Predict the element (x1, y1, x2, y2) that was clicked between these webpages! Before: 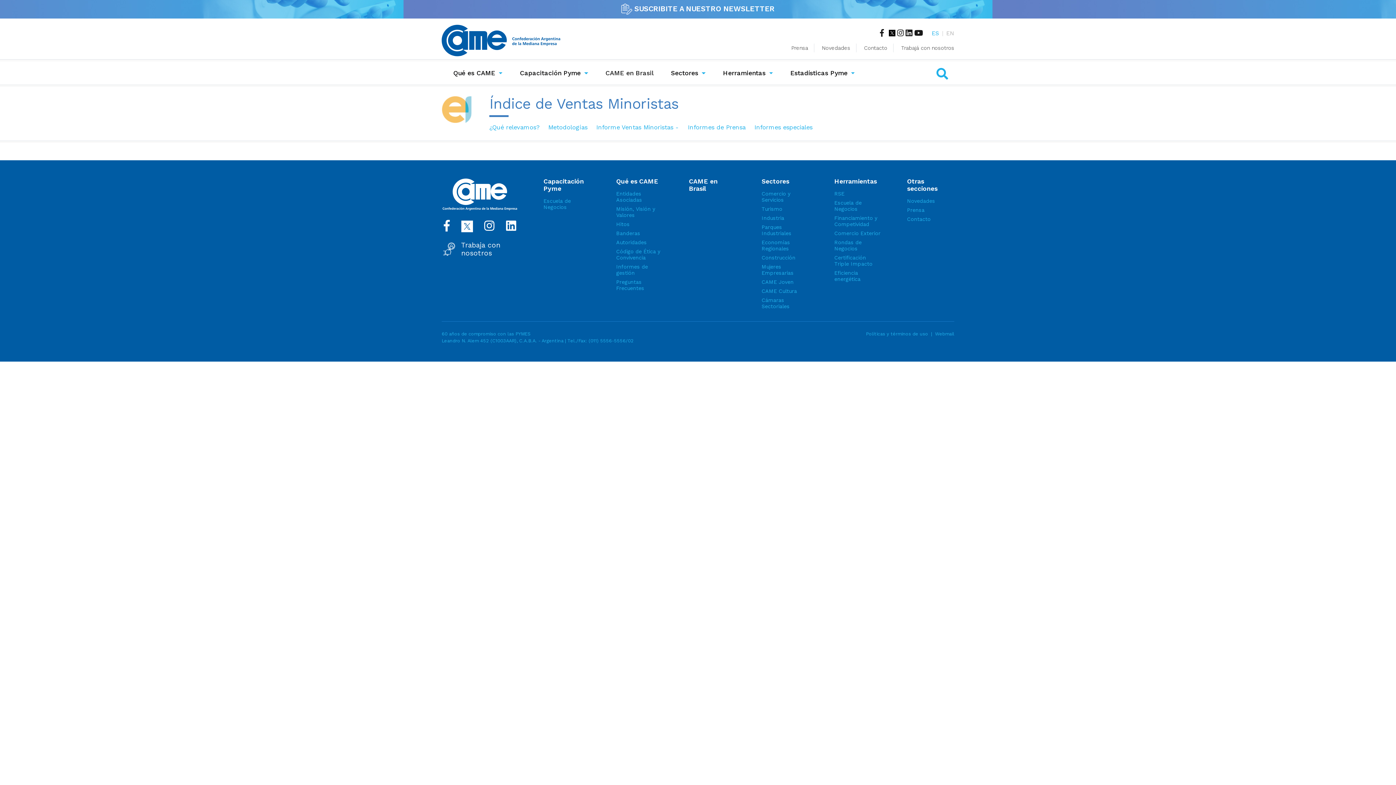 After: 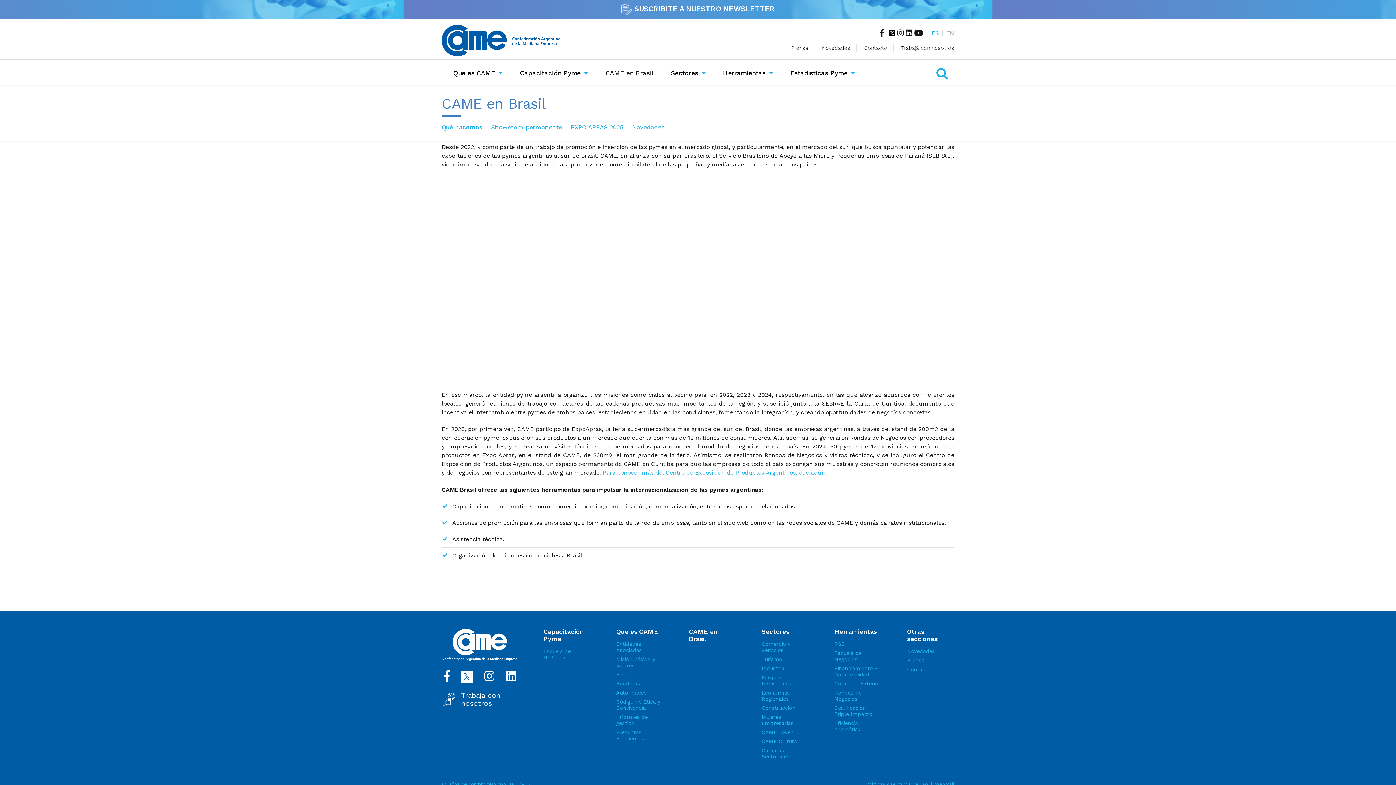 Action: label: CAME en Brasil
(current) bbox: (602, 64, 656, 81)